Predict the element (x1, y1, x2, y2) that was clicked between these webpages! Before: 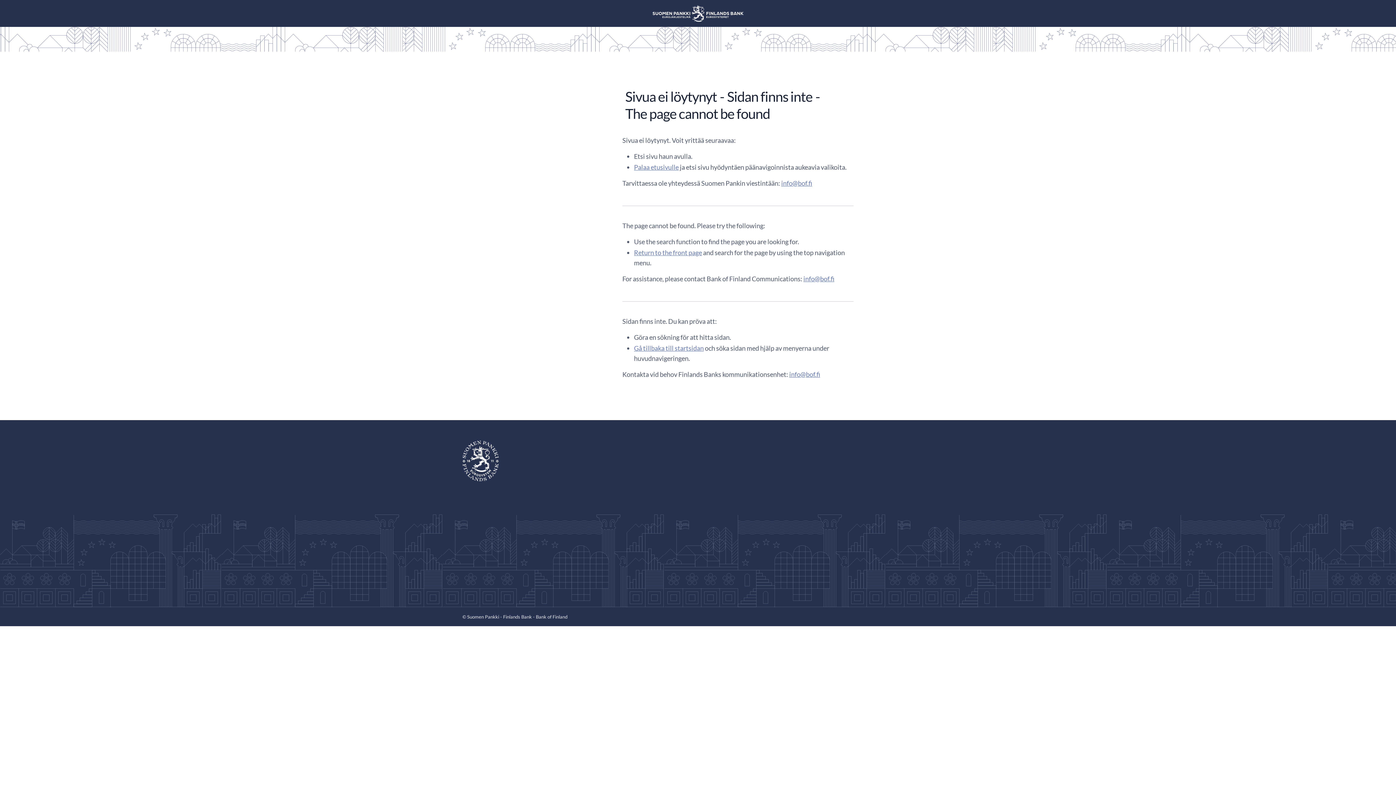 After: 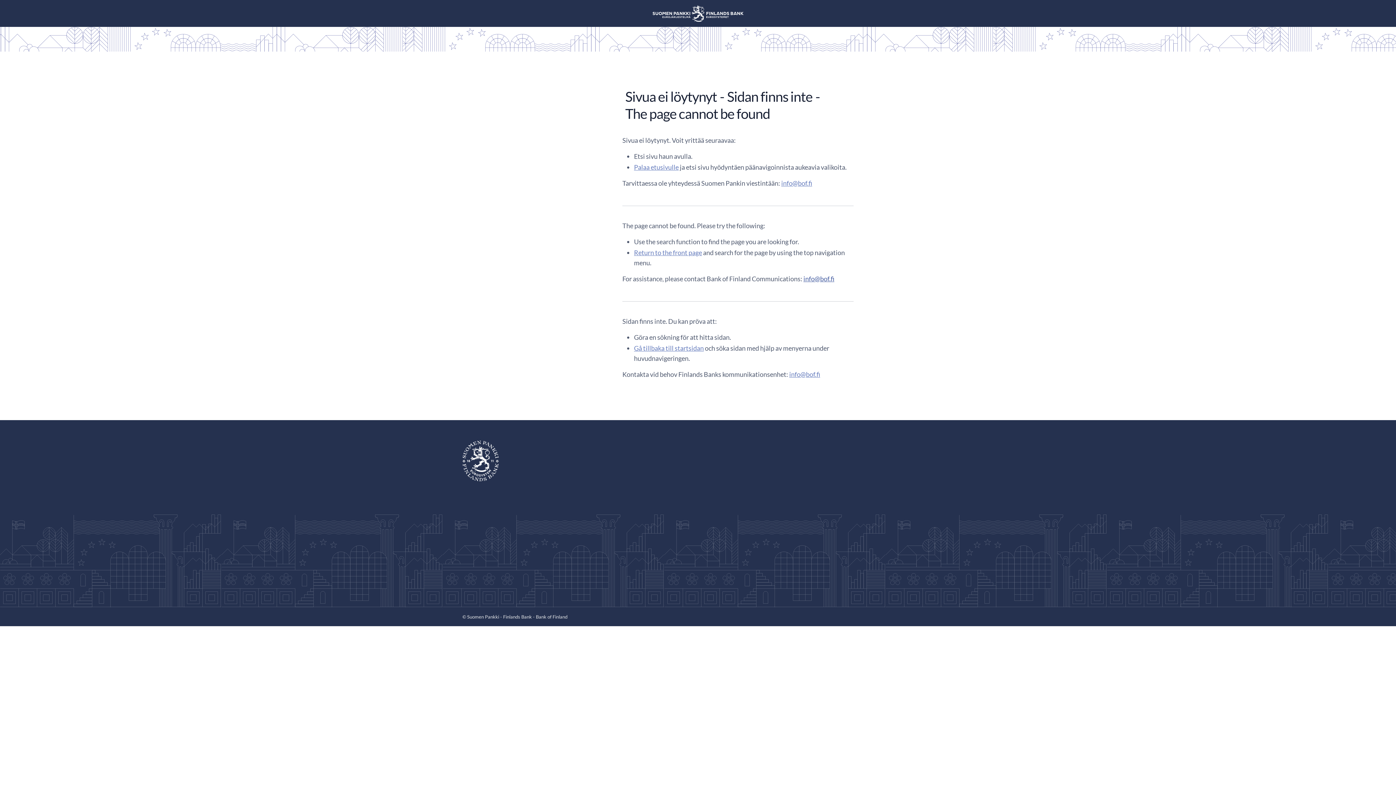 Action: bbox: (803, 274, 834, 282) label: info@bof.fi